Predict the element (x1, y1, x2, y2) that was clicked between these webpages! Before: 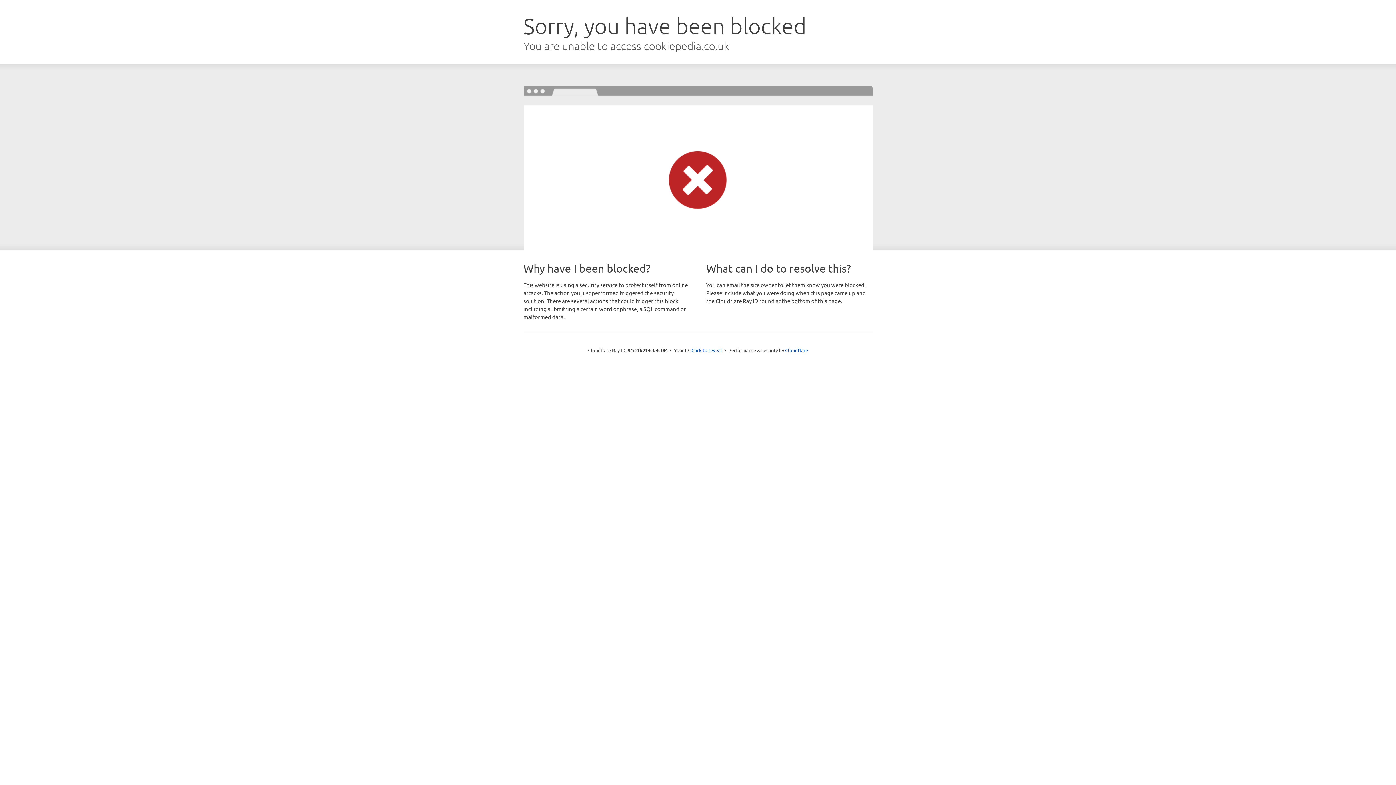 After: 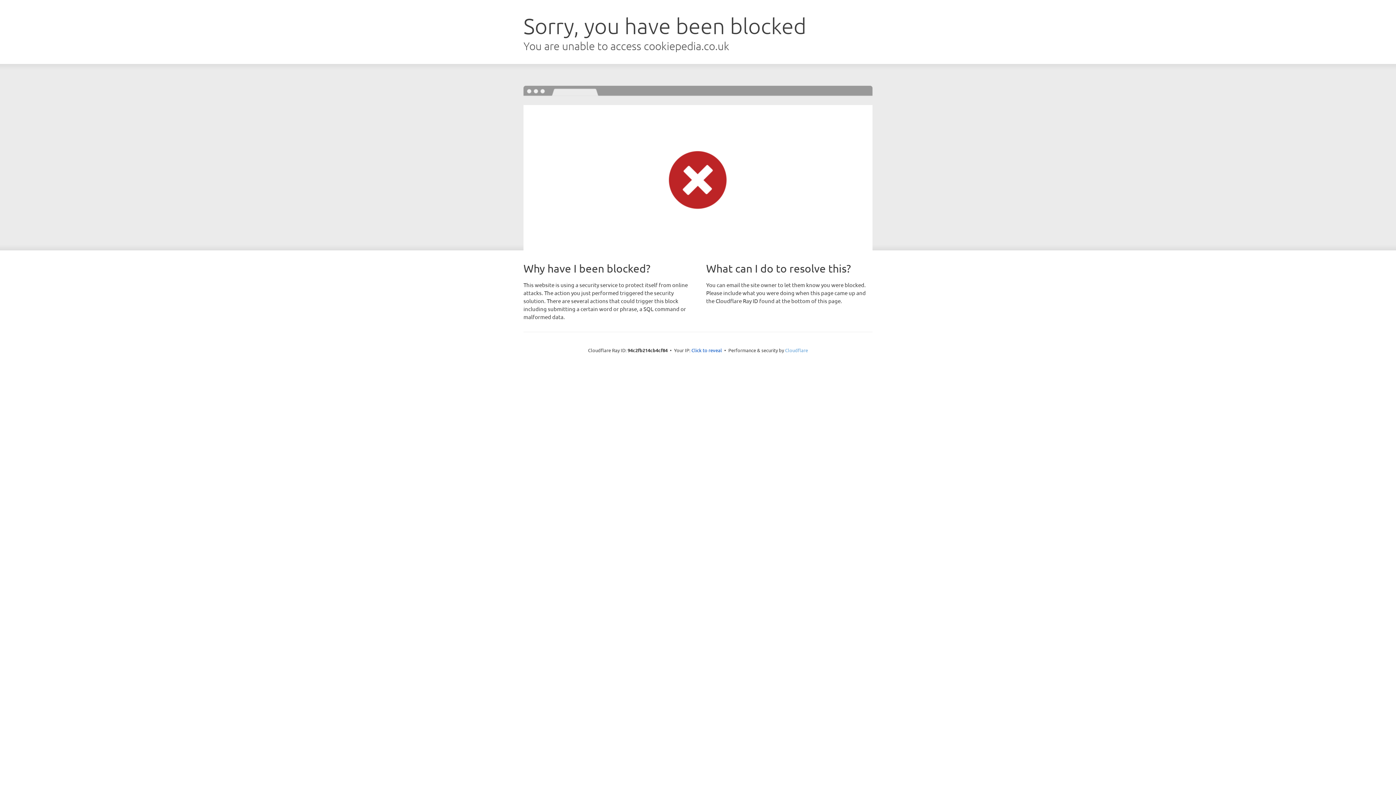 Action: label: Cloudflare bbox: (785, 347, 808, 353)